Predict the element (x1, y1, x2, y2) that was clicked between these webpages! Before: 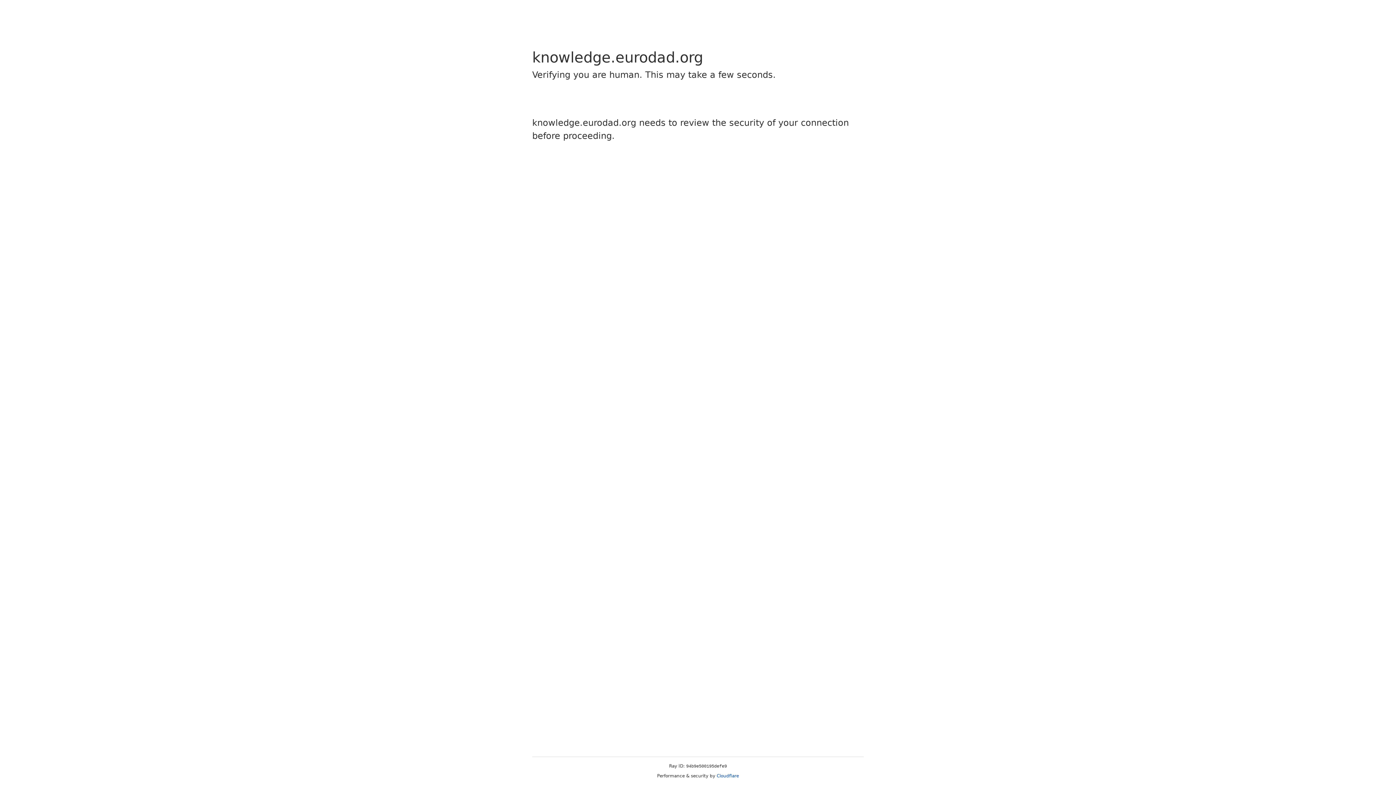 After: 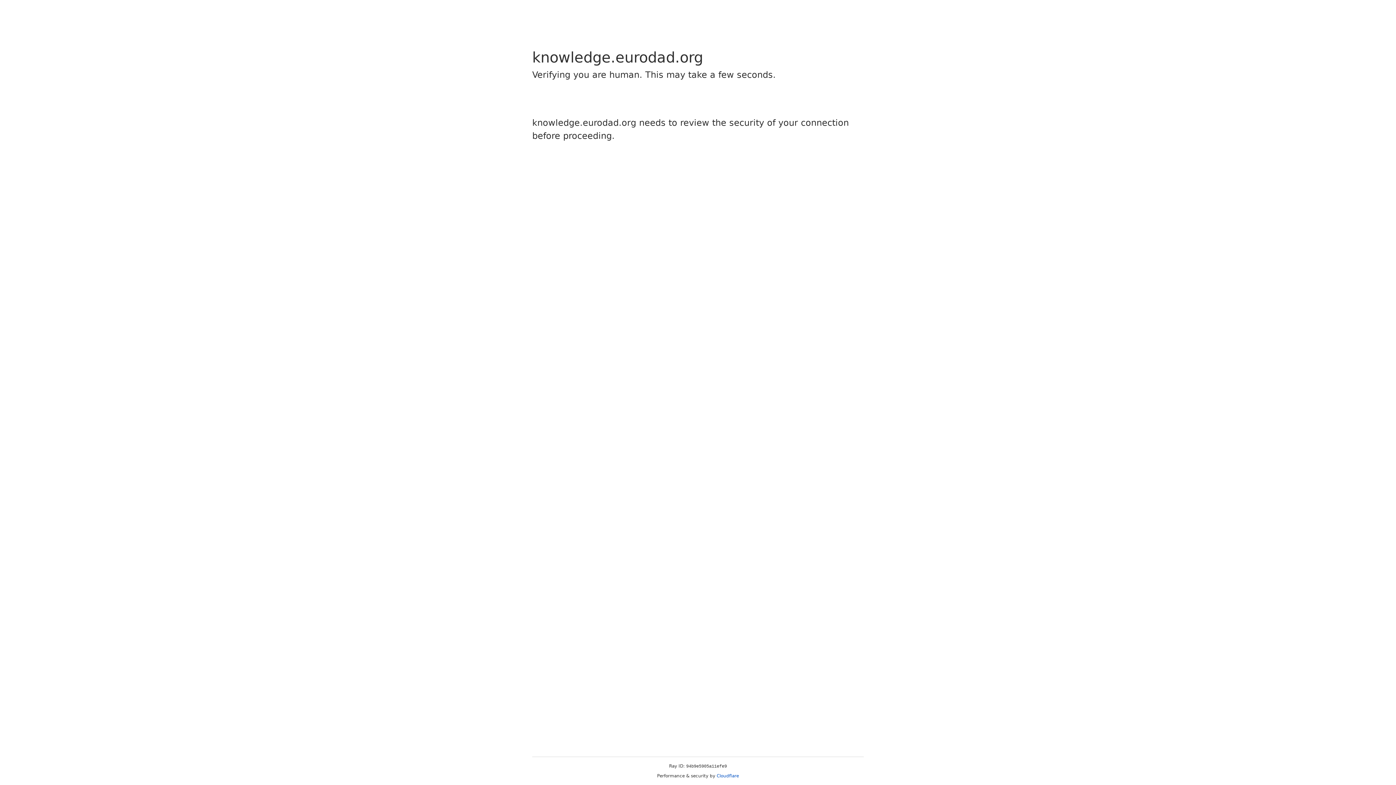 Action: bbox: (716, 773, 739, 778) label: Cloudflare